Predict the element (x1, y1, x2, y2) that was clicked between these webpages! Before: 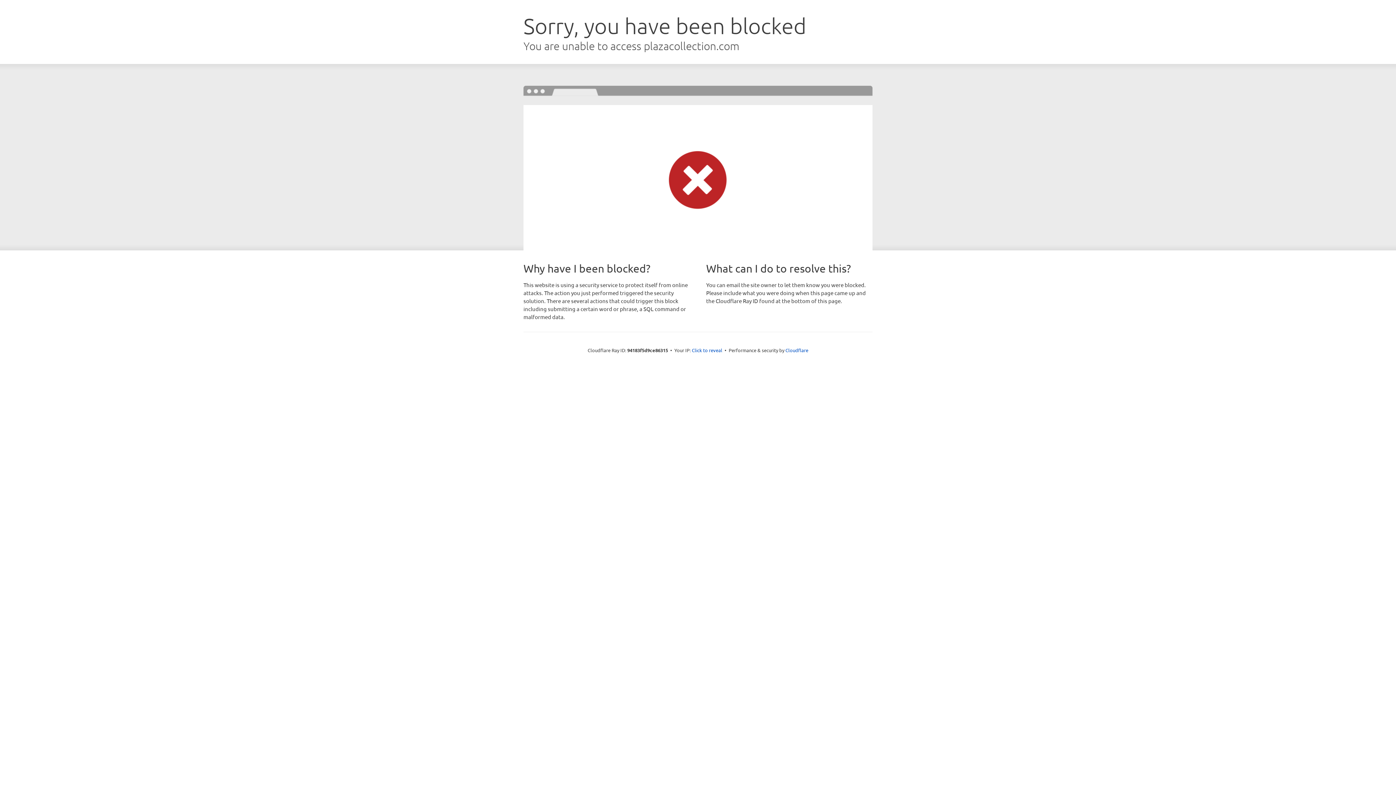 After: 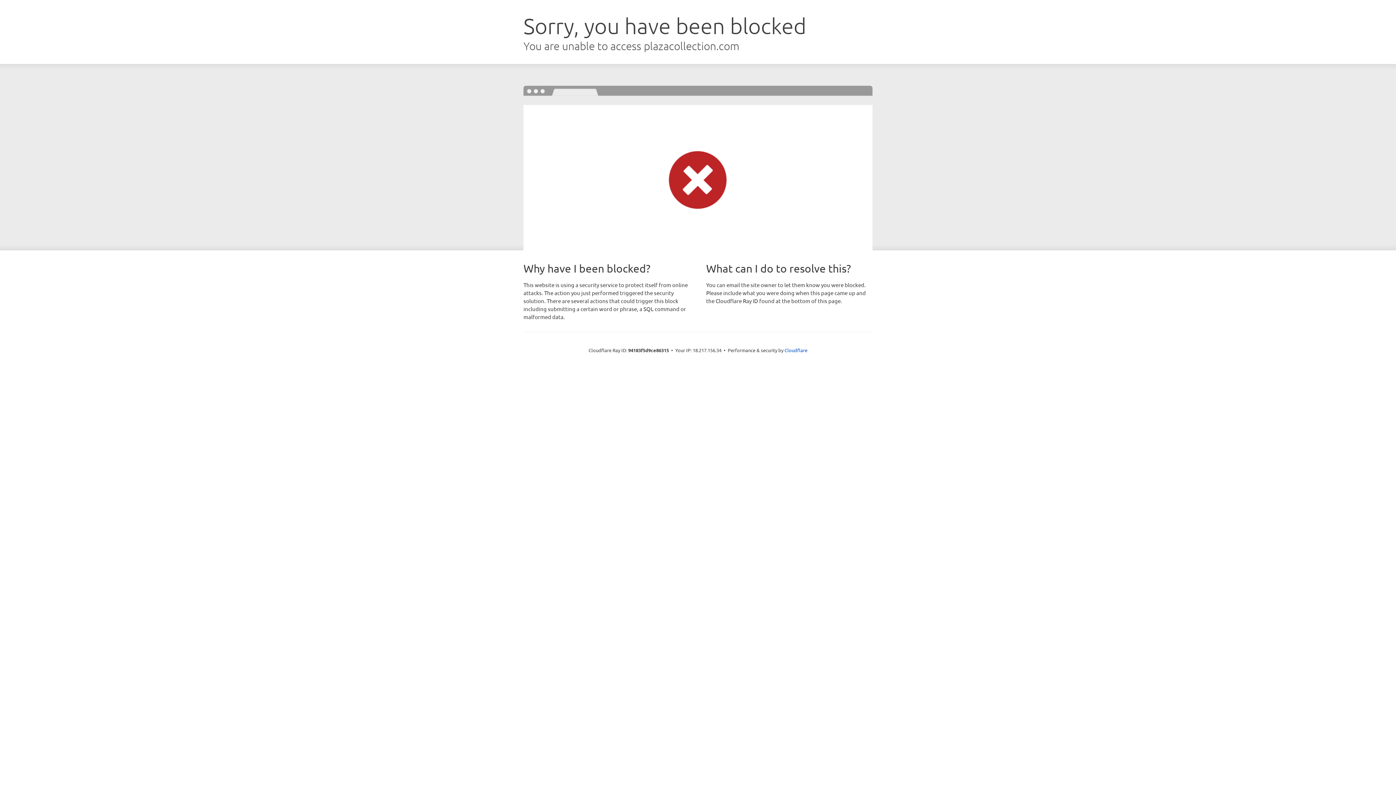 Action: label: Click to reveal bbox: (692, 346, 722, 353)